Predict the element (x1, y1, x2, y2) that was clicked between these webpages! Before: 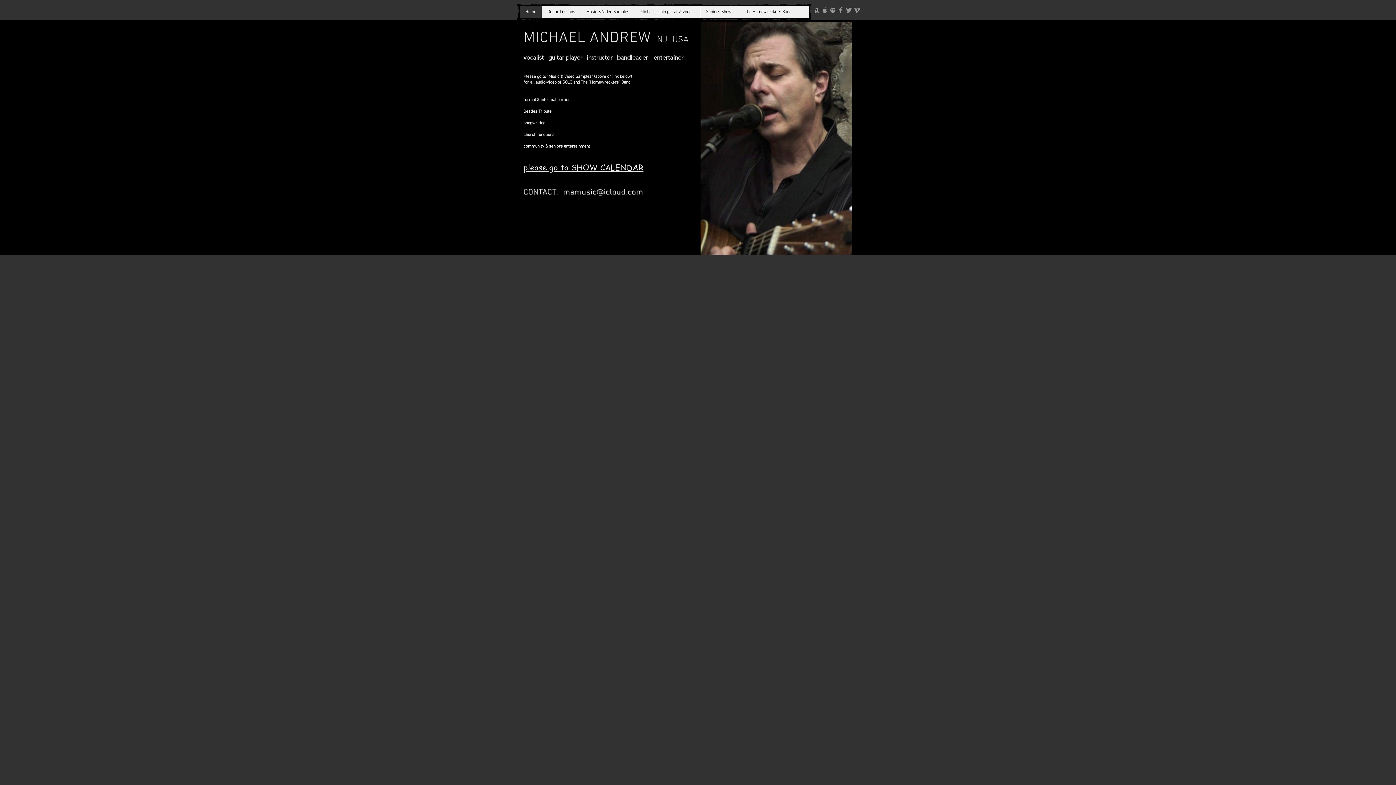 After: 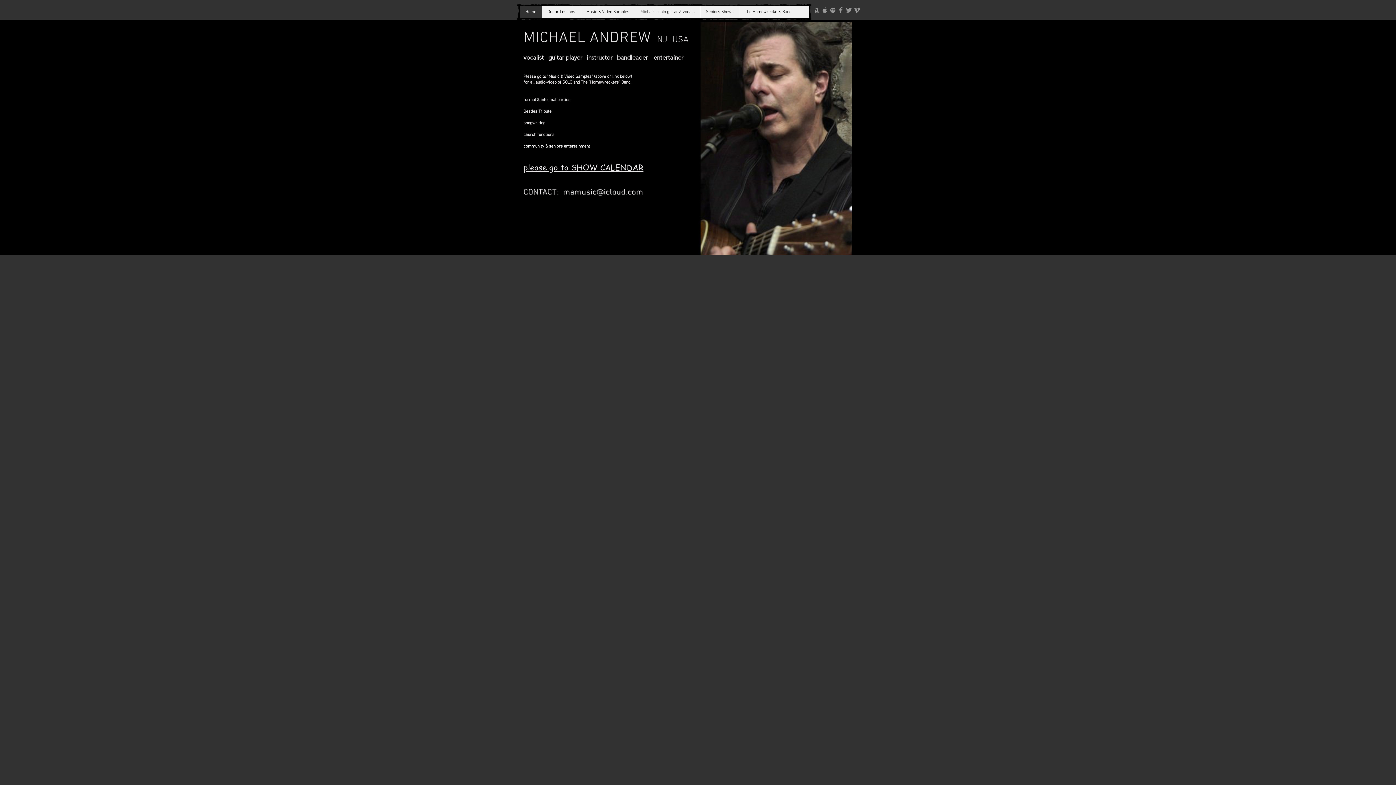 Action: label: please go to SHOW CALENDAR bbox: (523, 161, 643, 172)